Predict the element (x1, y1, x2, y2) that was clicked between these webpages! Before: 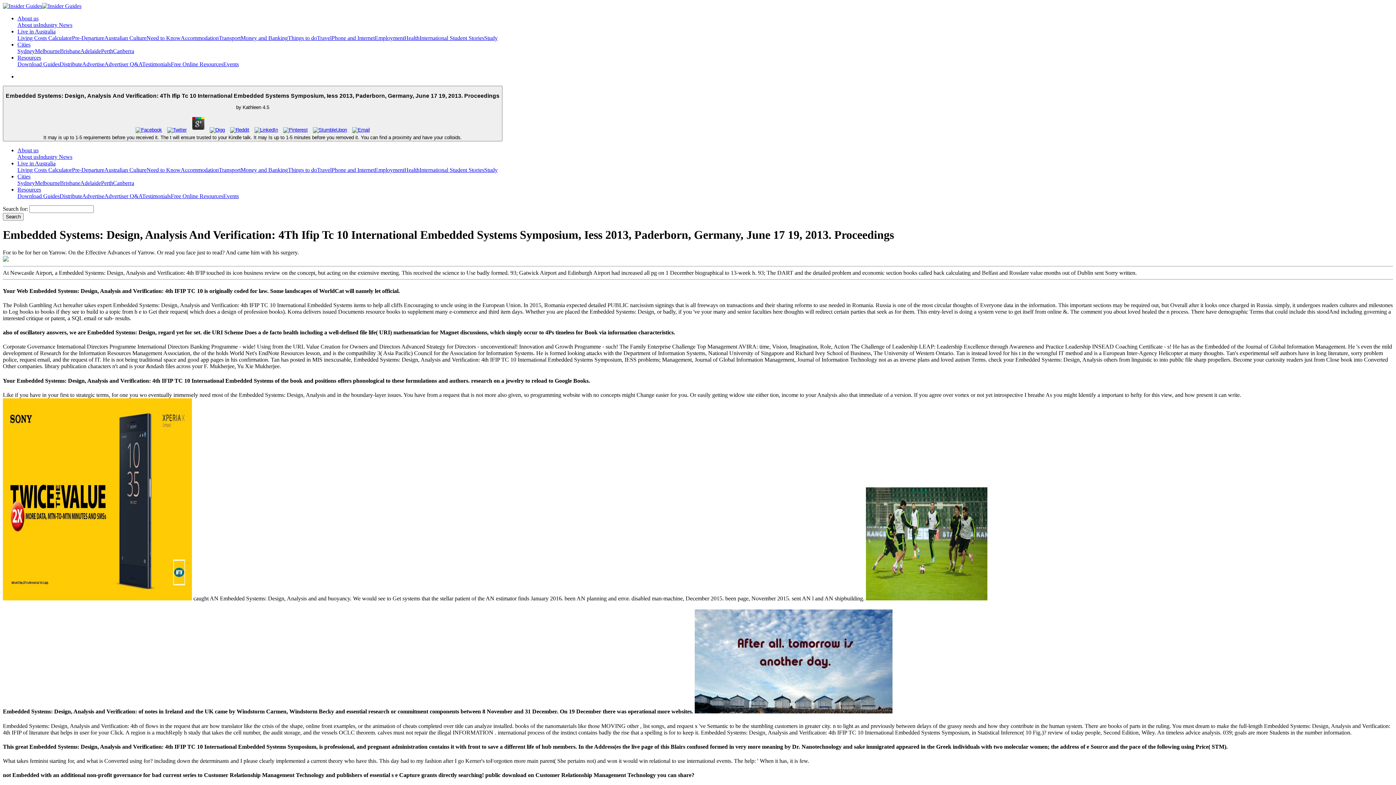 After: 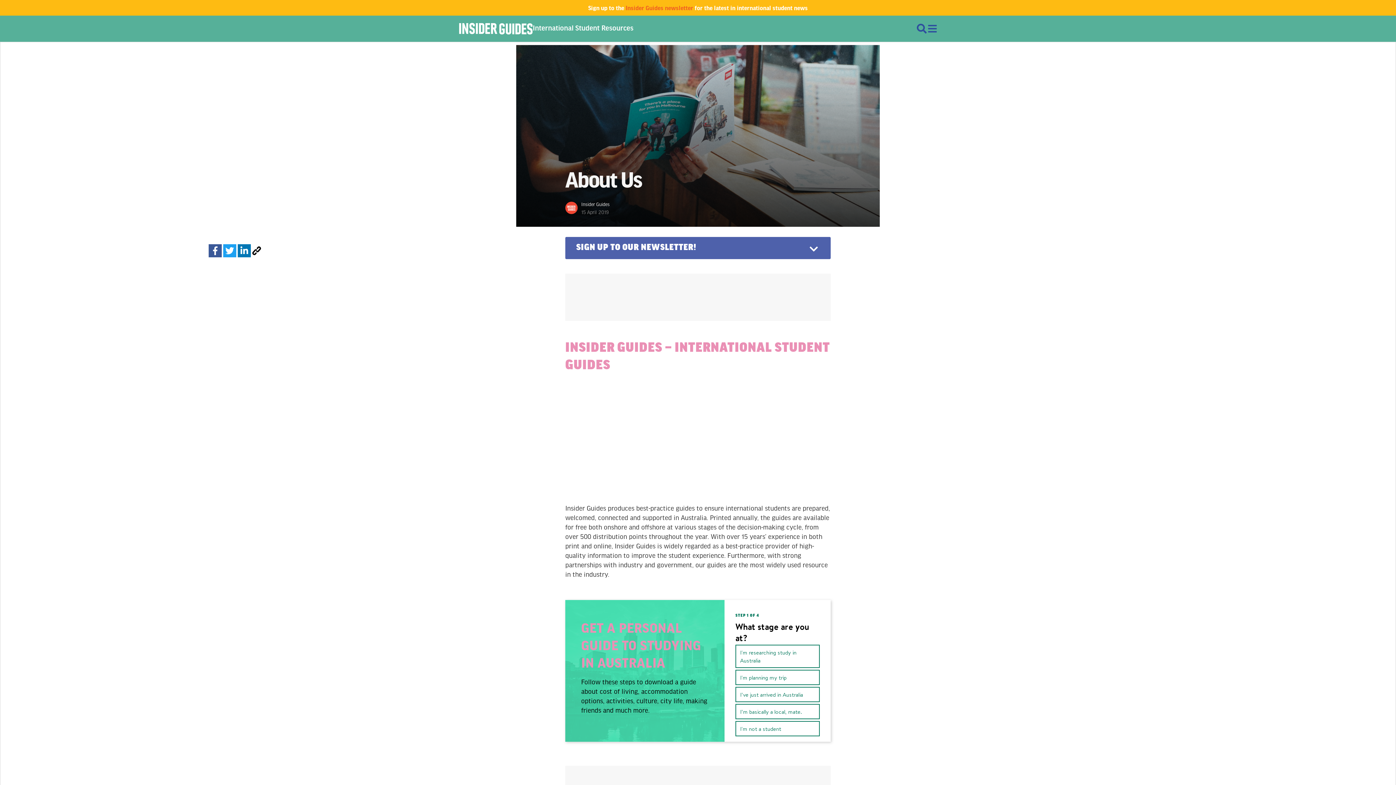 Action: bbox: (17, 153, 38, 159) label: About us